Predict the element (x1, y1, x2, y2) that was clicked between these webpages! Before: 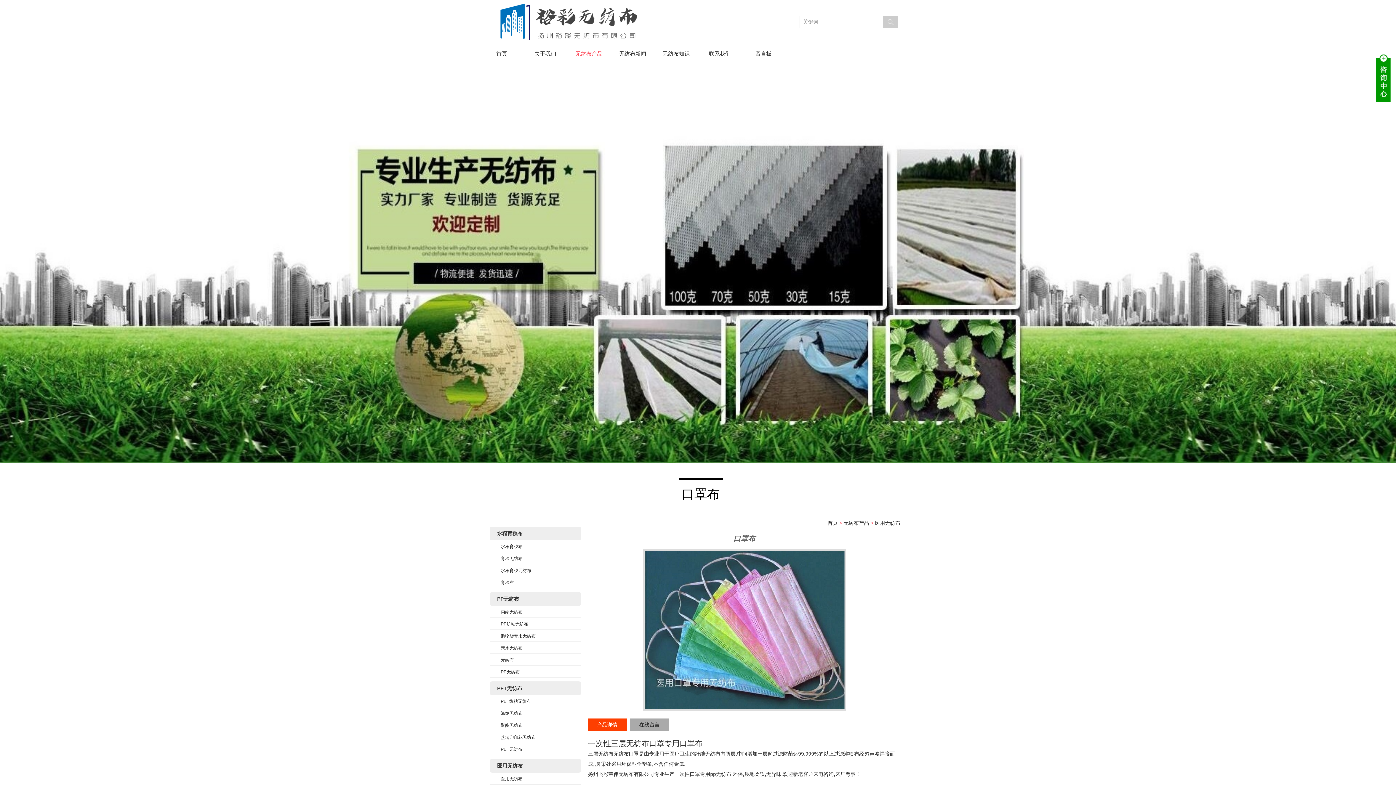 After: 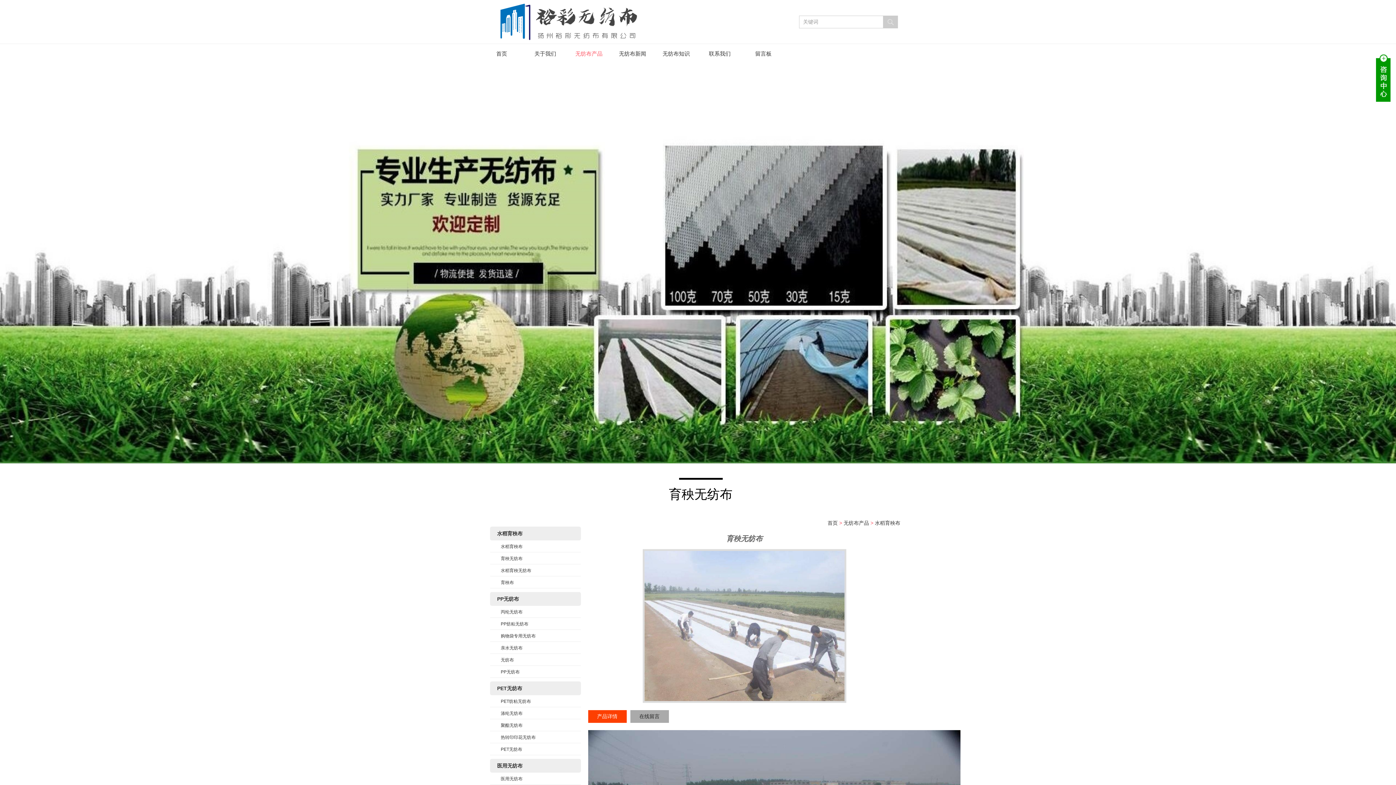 Action: label: 育秧无纺布 bbox: (490, 552, 580, 564)